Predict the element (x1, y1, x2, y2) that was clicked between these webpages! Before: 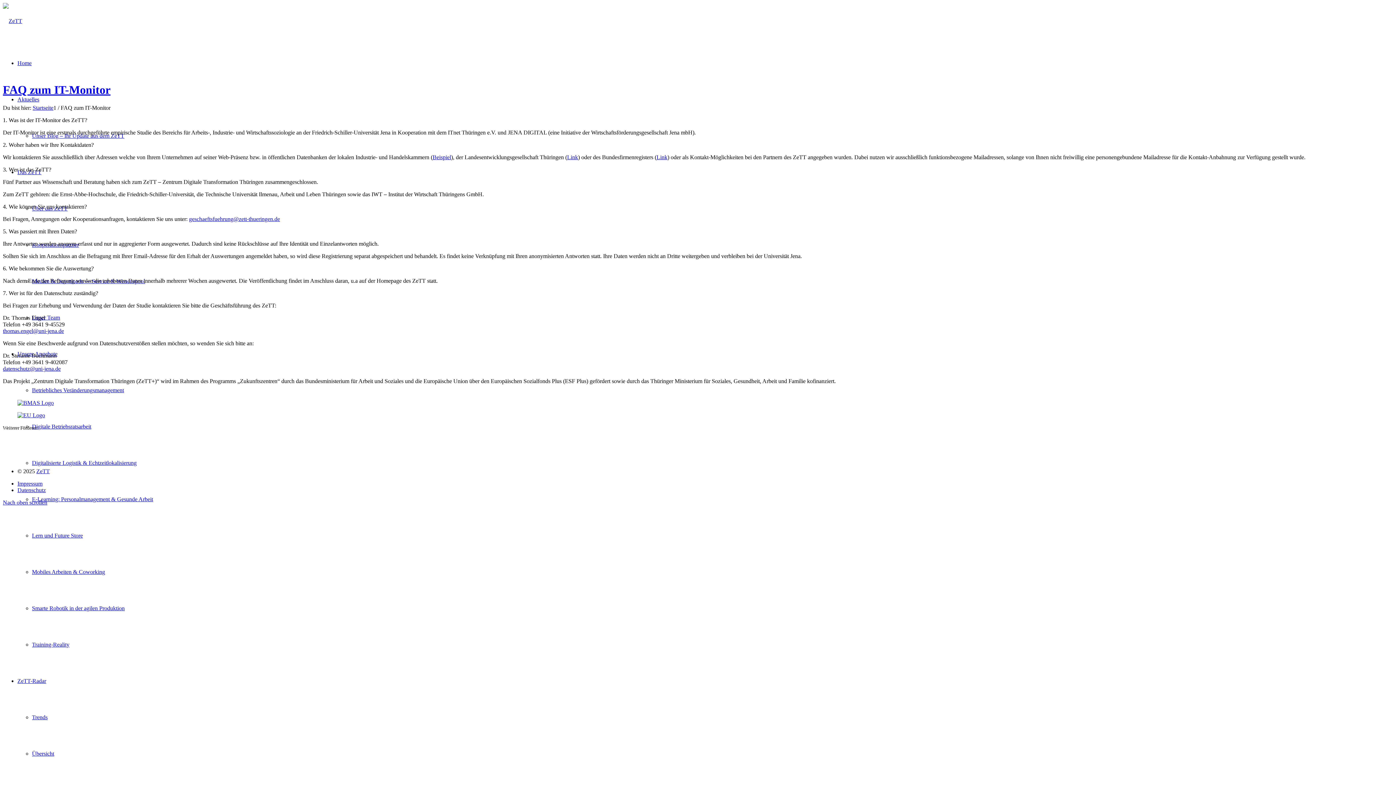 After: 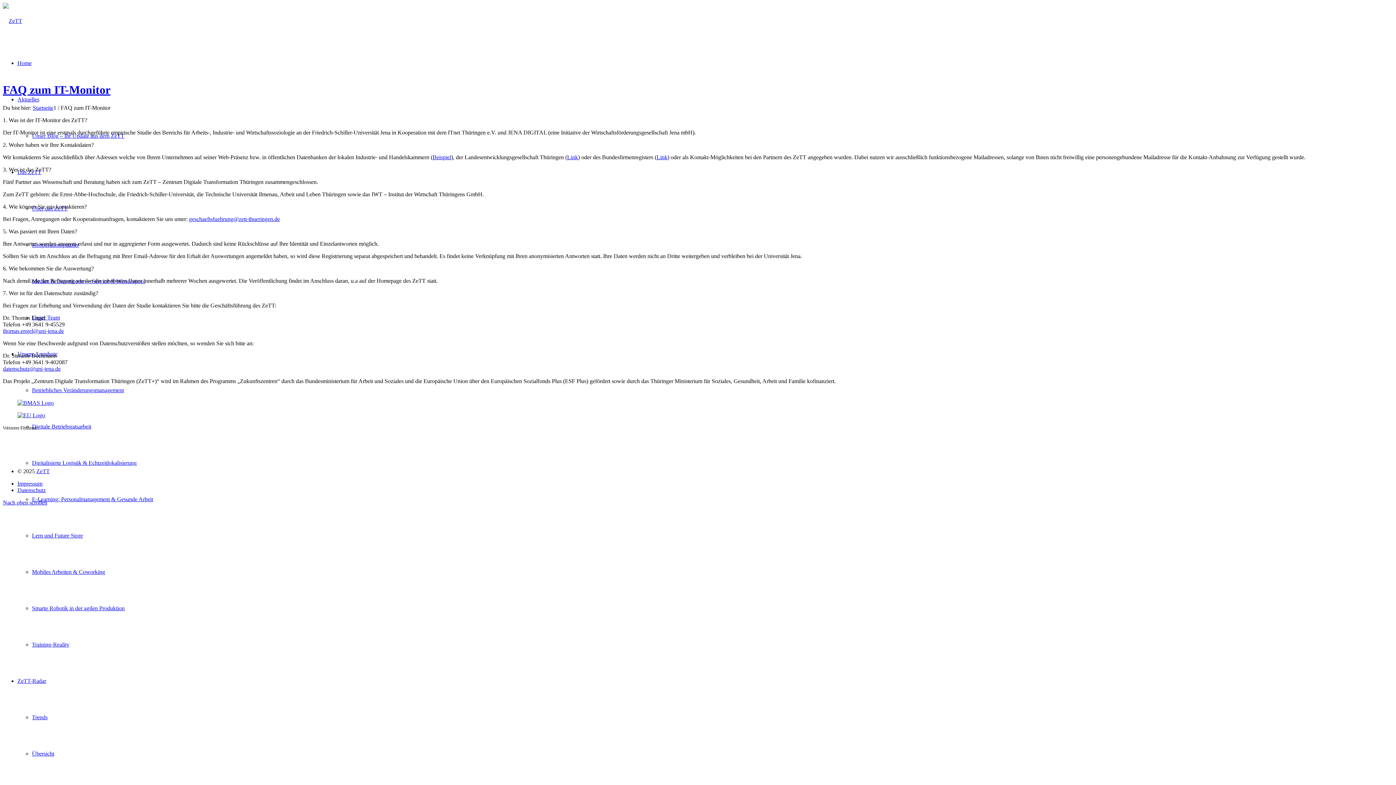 Action: bbox: (2, 365, 60, 371) label: datenschutz@uni-jena.de